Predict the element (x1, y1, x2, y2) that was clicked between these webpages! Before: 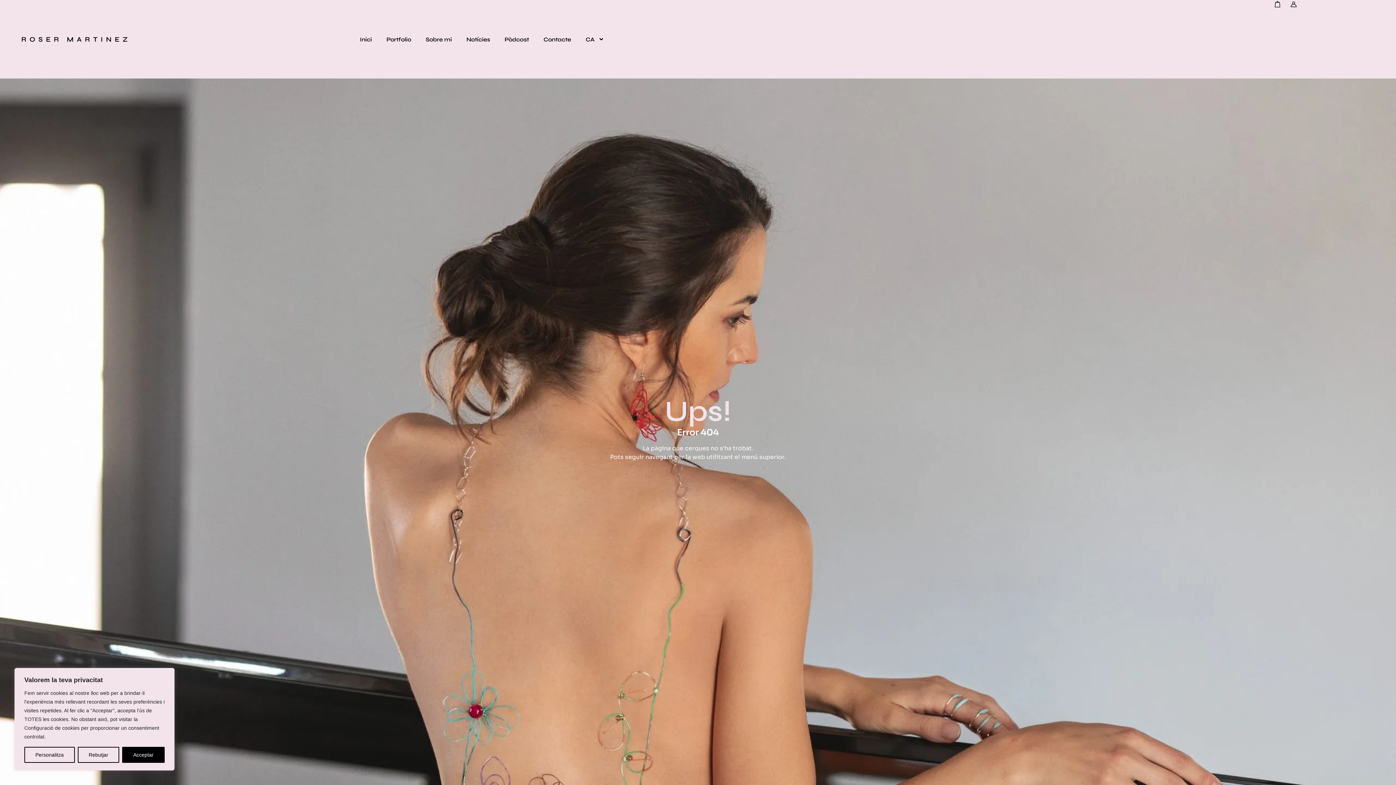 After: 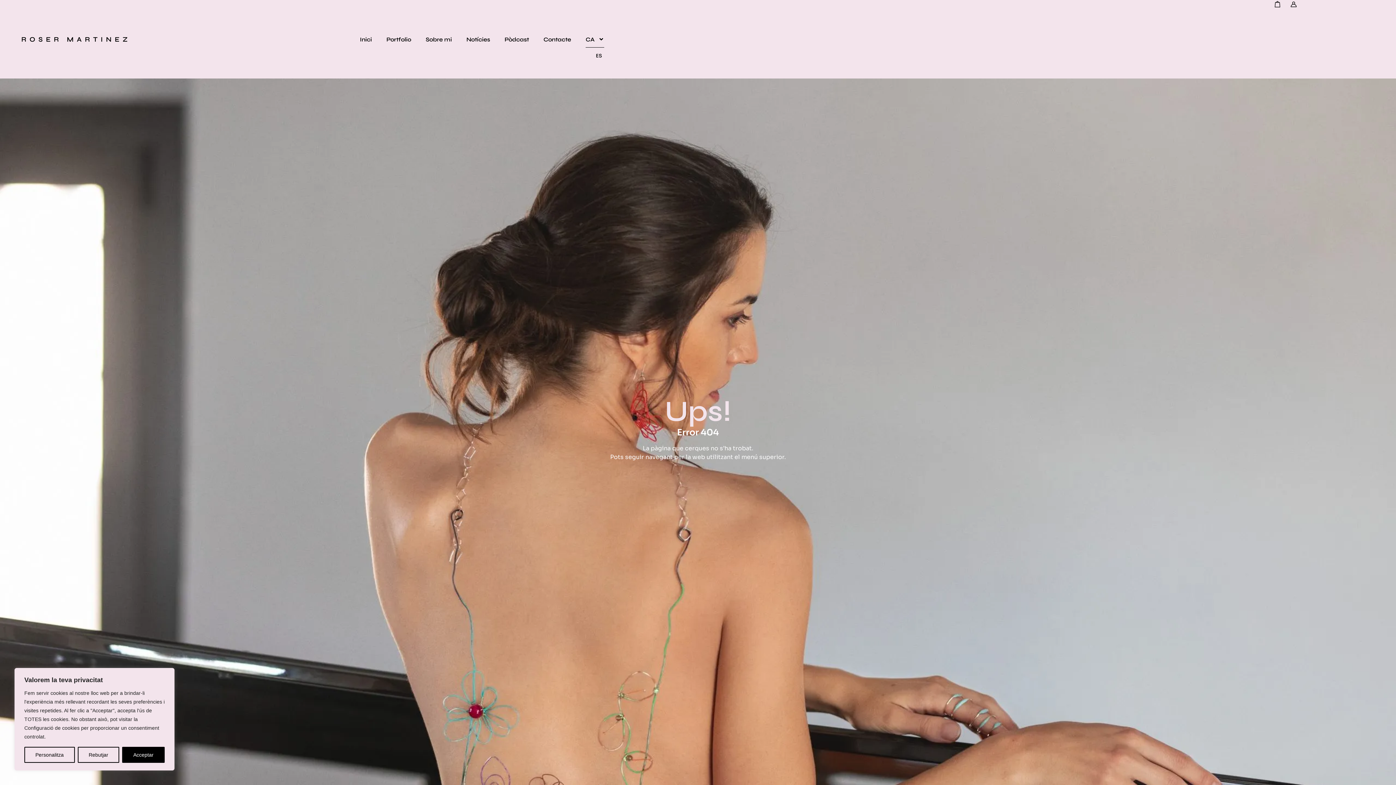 Action: label: CA bbox: (585, 31, 604, 47)